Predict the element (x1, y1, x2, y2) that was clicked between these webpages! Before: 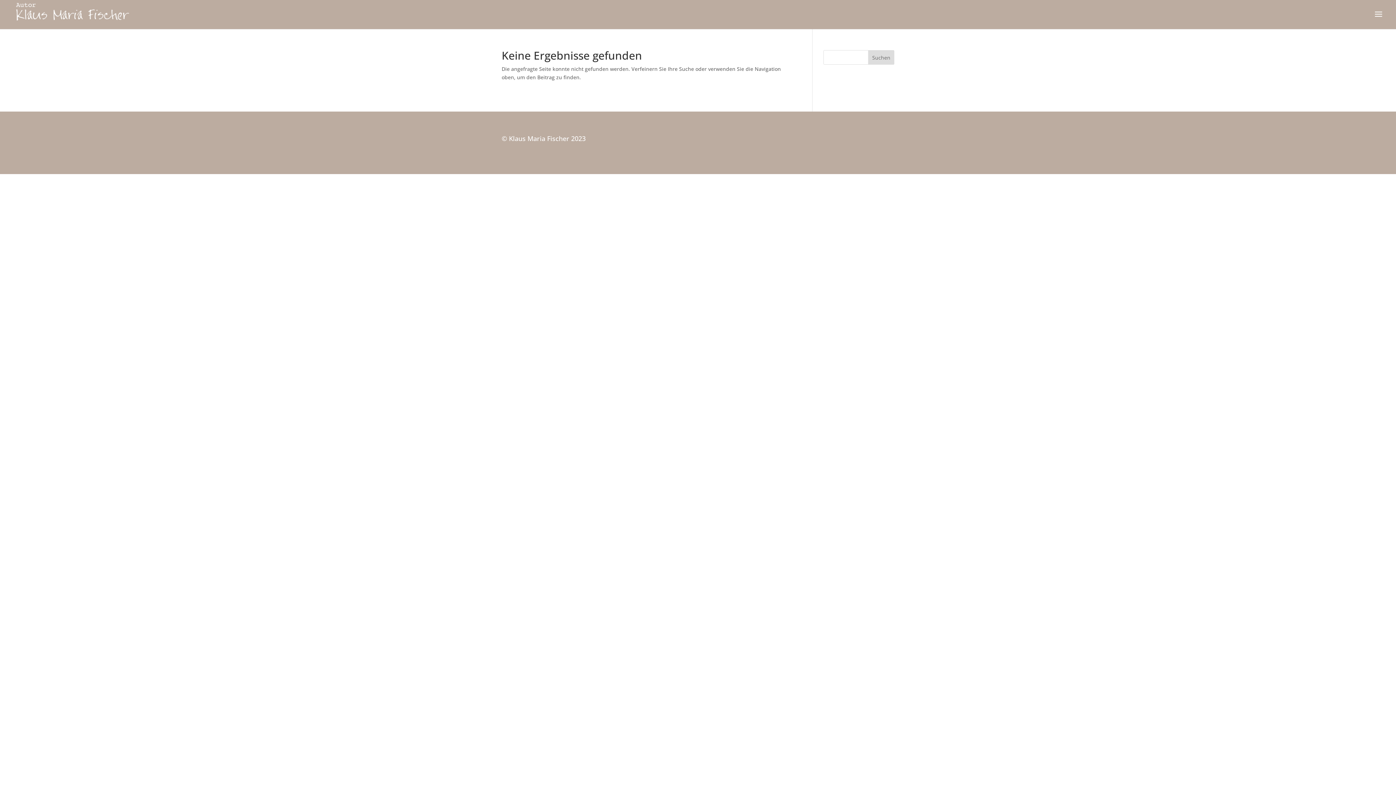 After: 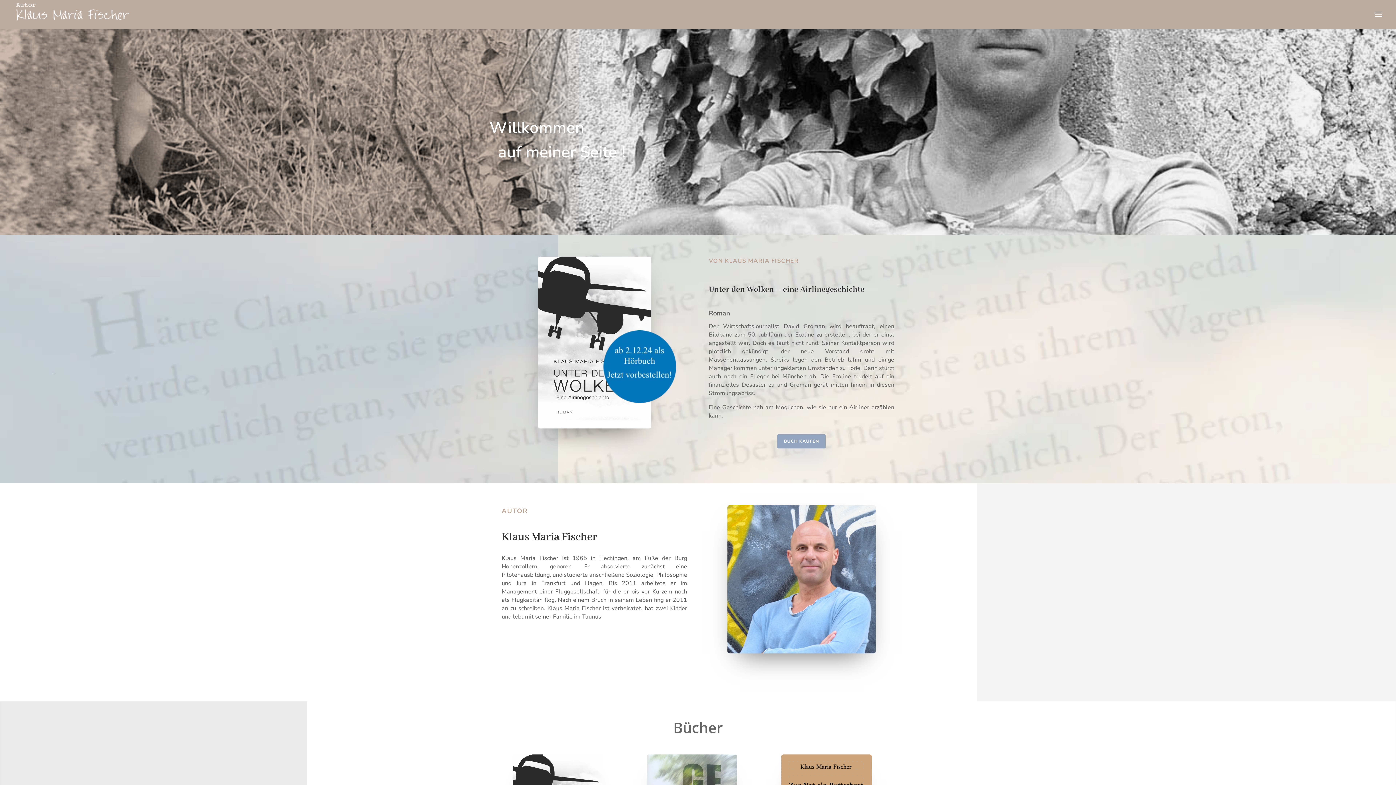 Action: bbox: (12, 10, 140, 17)